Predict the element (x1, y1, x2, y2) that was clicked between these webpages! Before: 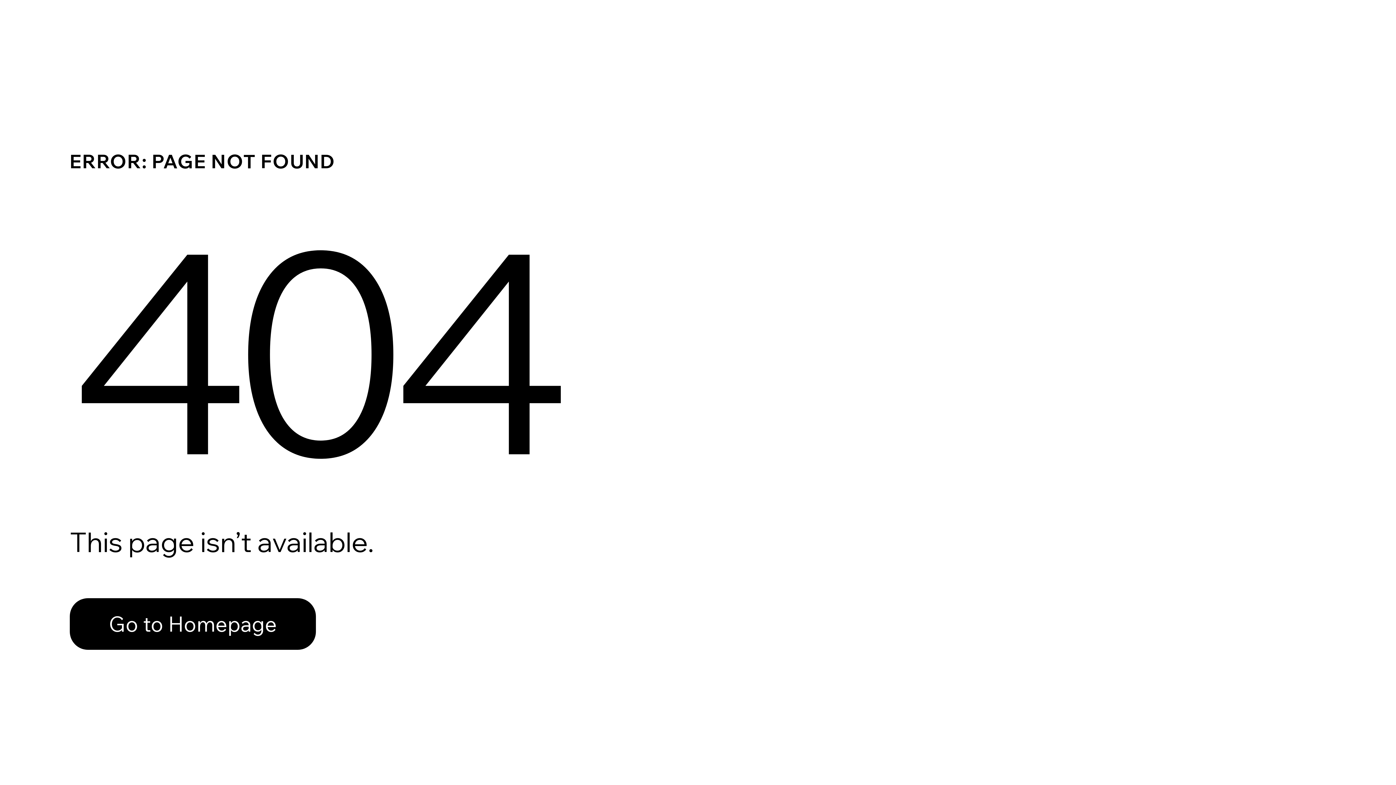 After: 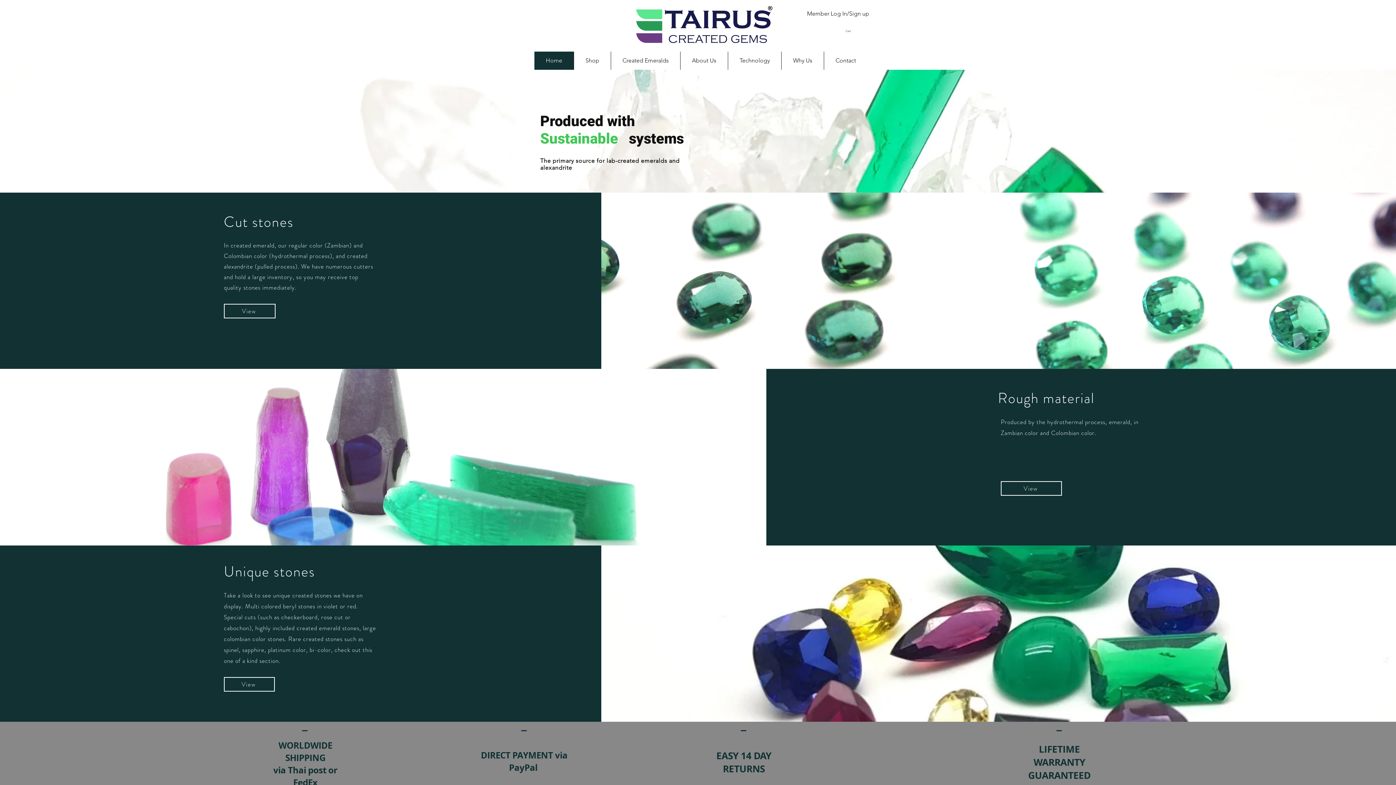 Action: label: Go to Homepage bbox: (69, 582, 768, 659)